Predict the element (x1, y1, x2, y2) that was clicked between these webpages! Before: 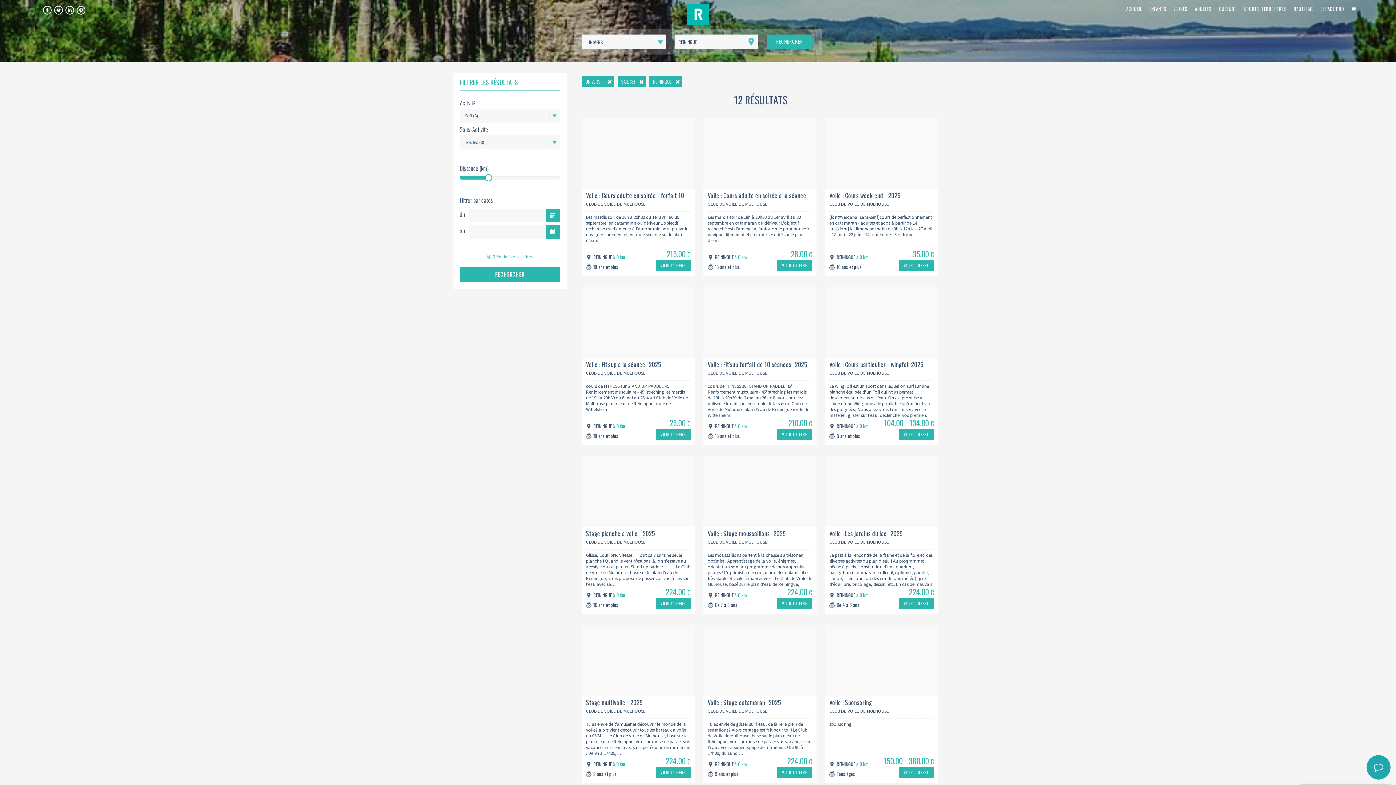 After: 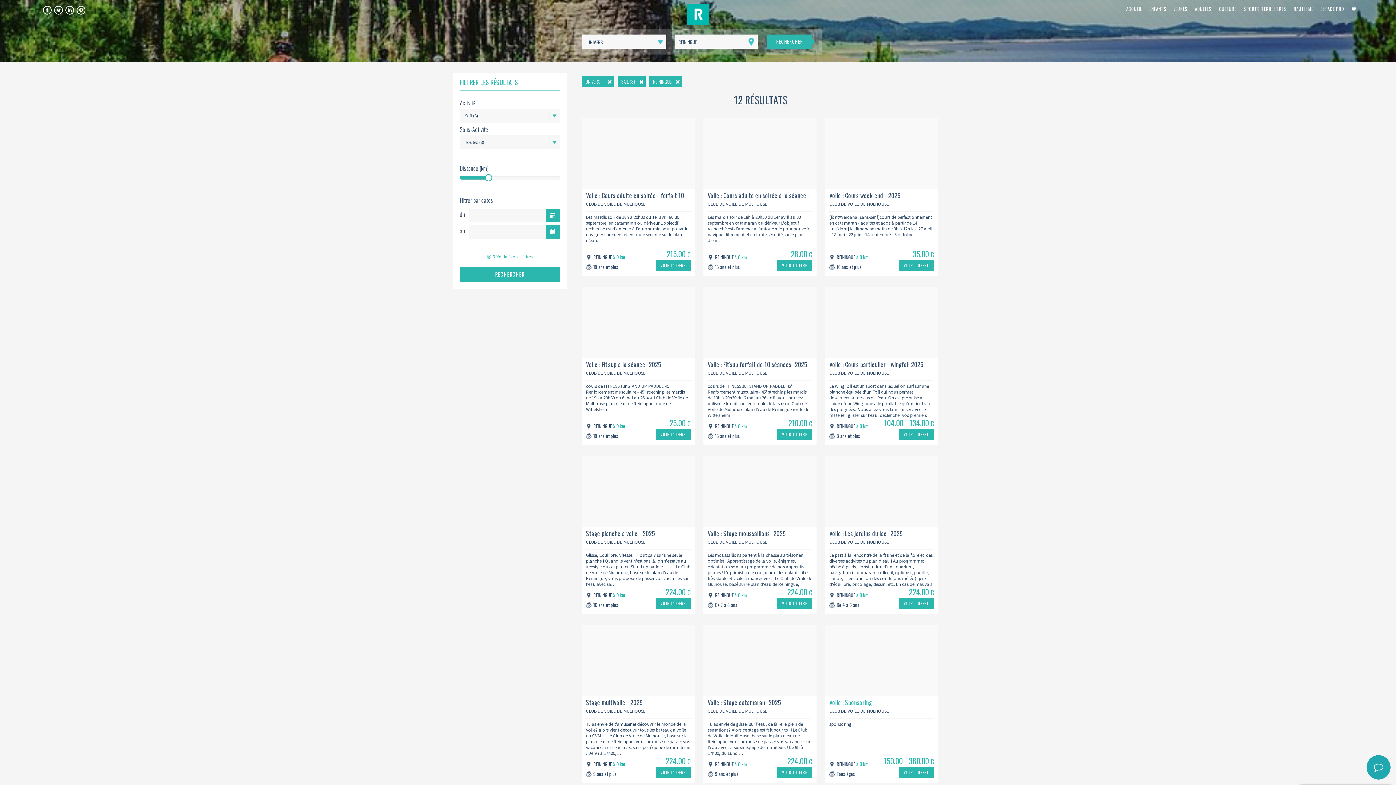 Action: label: Voile : Sponsoring bbox: (829, 698, 934, 707)